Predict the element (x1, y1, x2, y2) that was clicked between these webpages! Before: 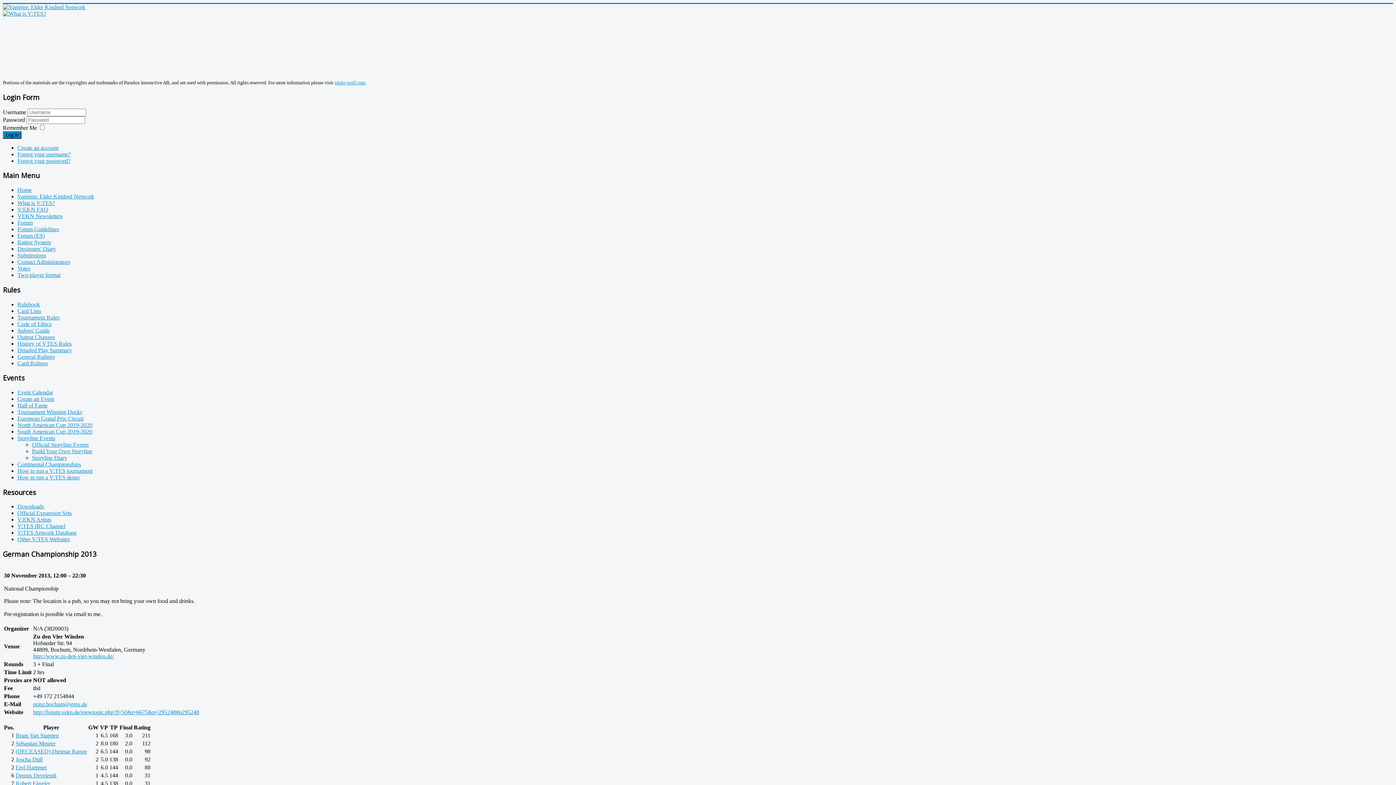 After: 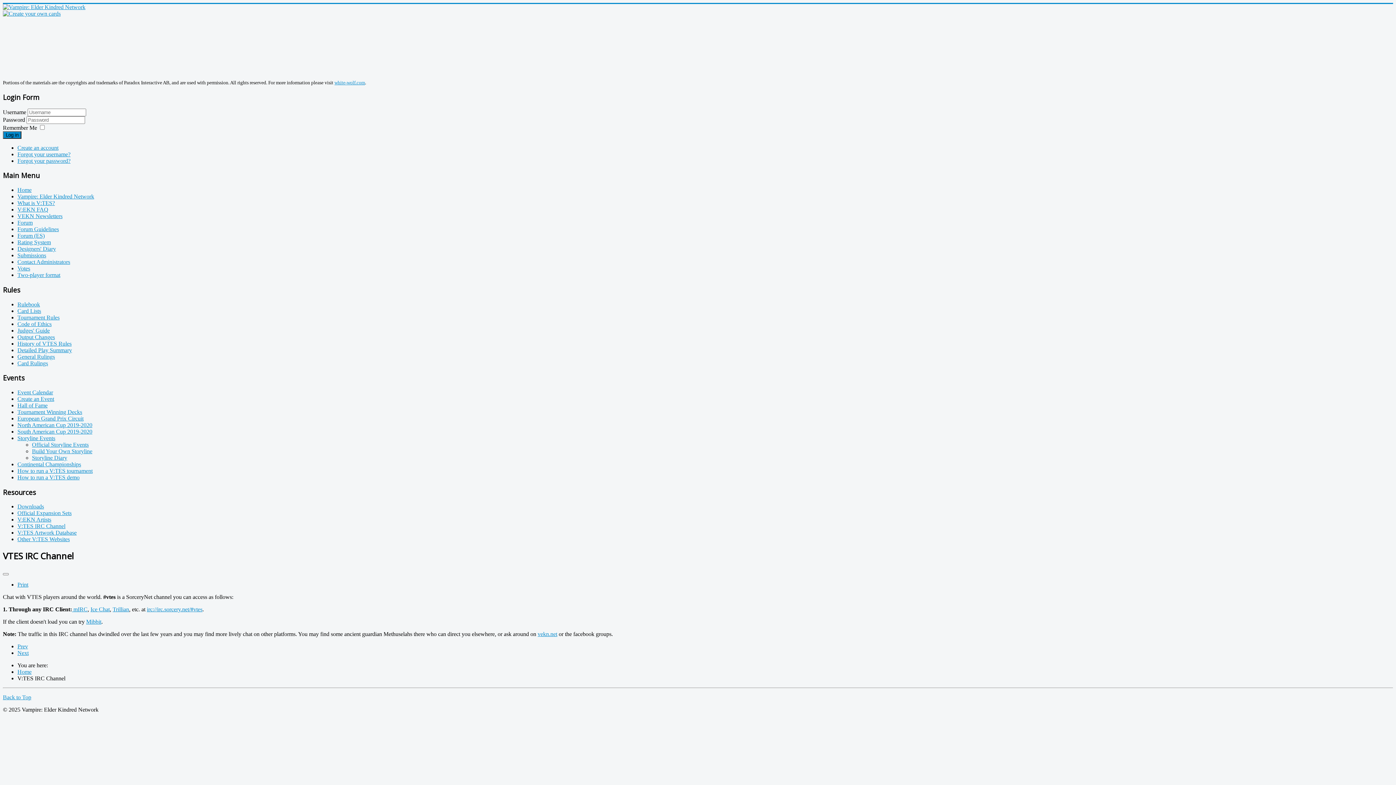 Action: label: V:TES IRC Channel bbox: (17, 523, 65, 529)